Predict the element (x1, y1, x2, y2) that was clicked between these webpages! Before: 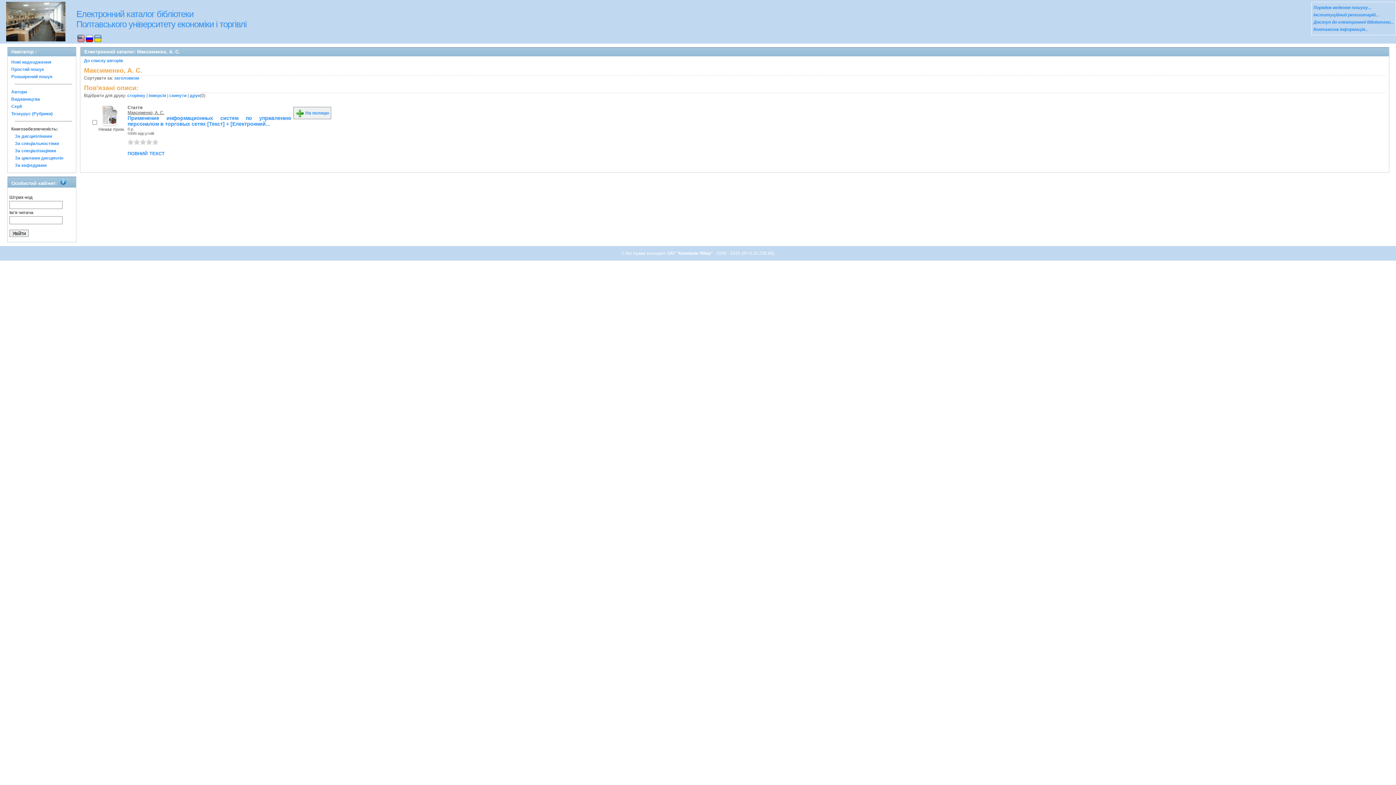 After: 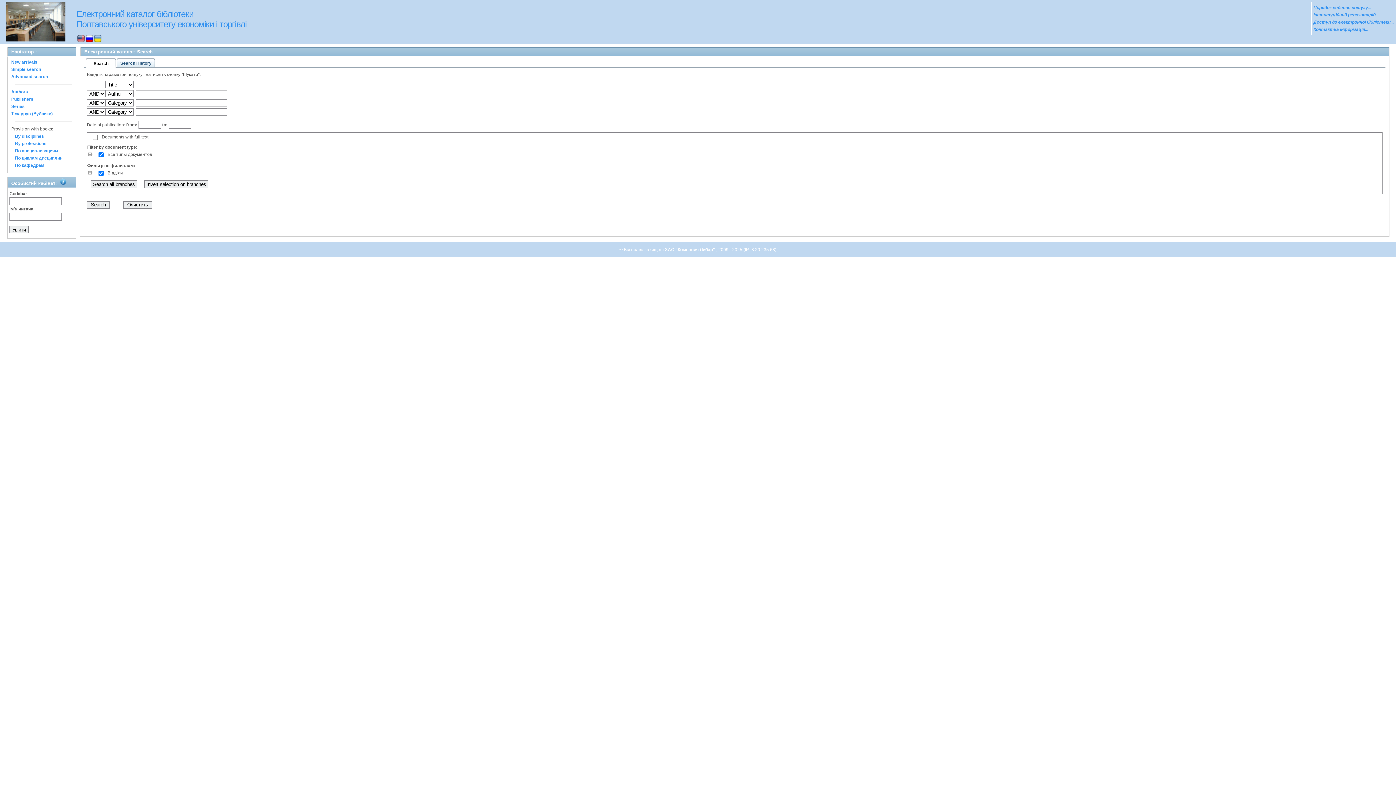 Action: bbox: (77, 38, 84, 43)